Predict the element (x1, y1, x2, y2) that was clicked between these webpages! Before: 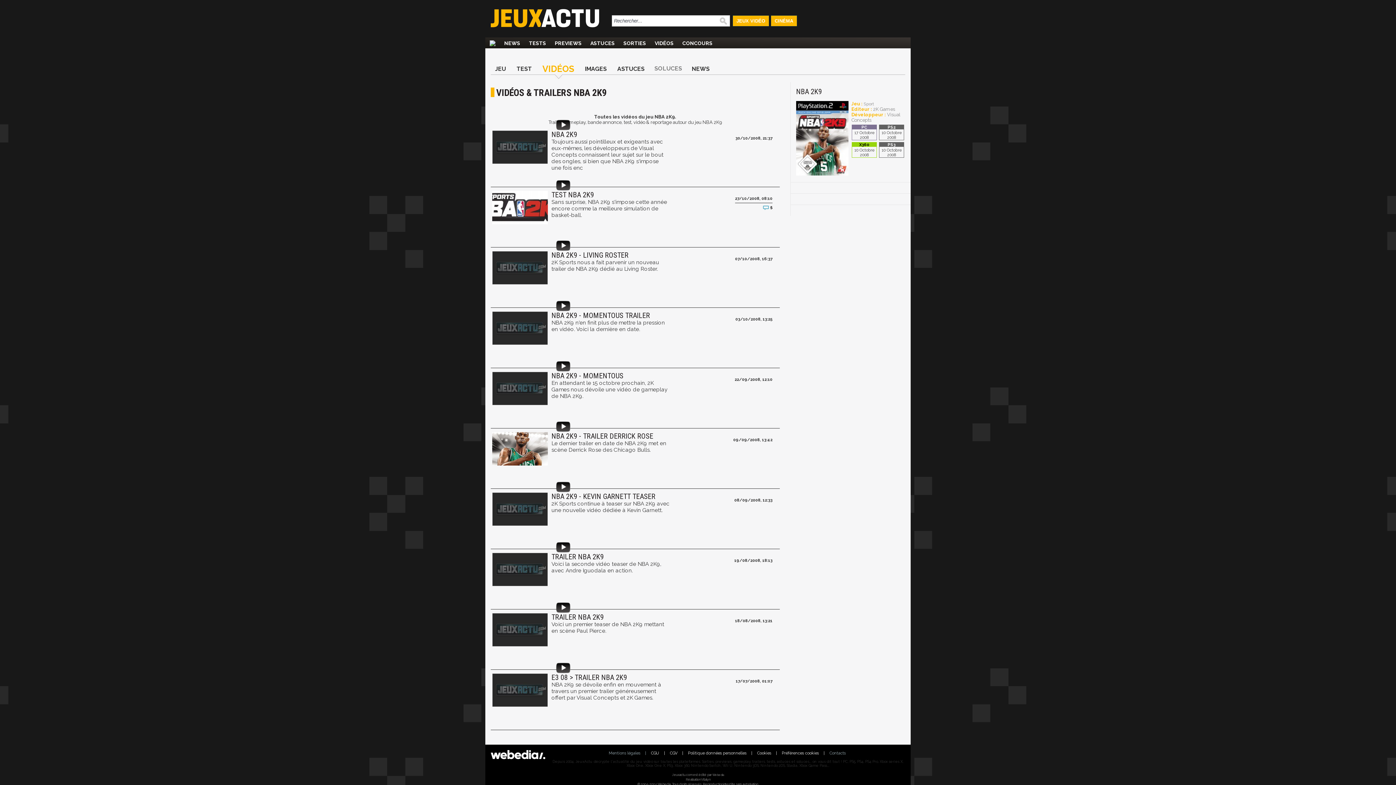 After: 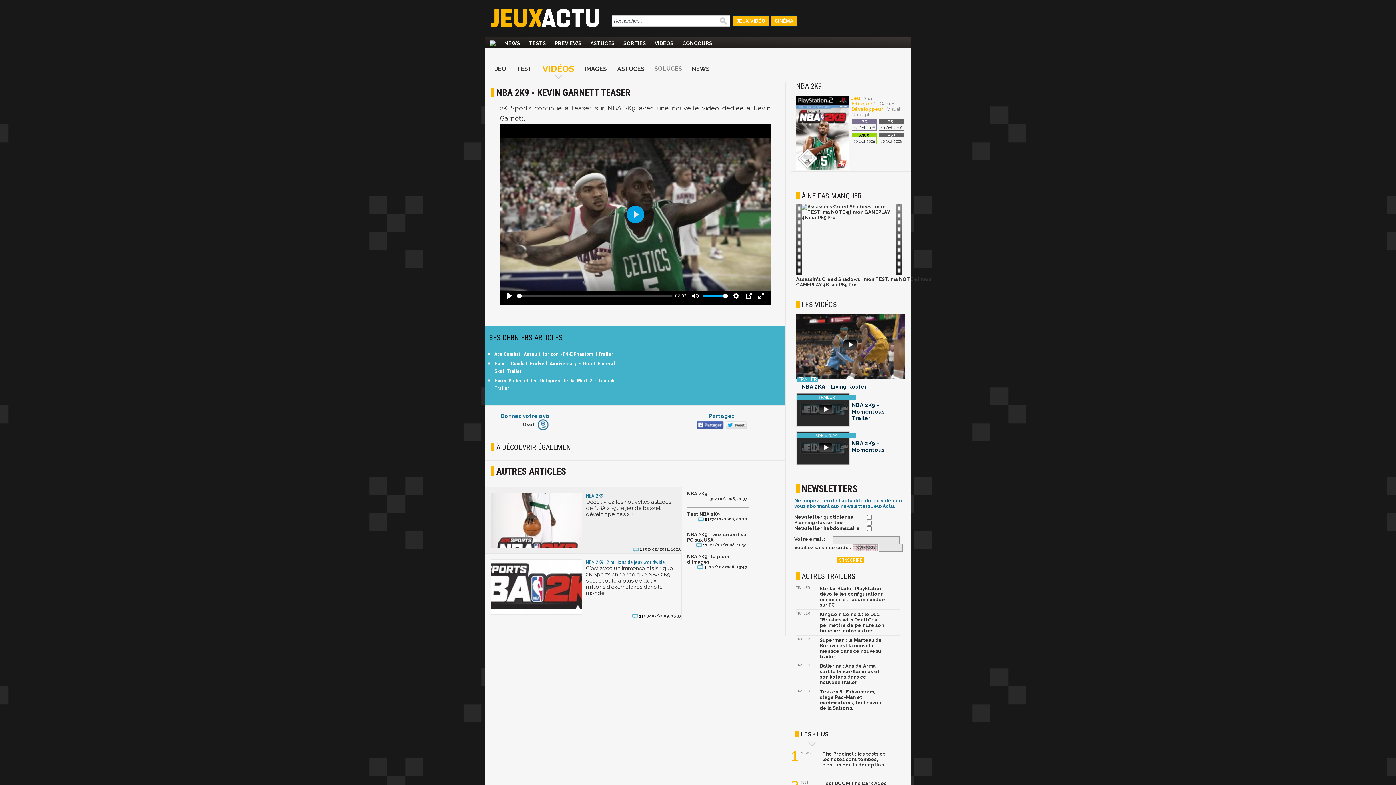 Action: bbox: (490, 492, 548, 527) label:  